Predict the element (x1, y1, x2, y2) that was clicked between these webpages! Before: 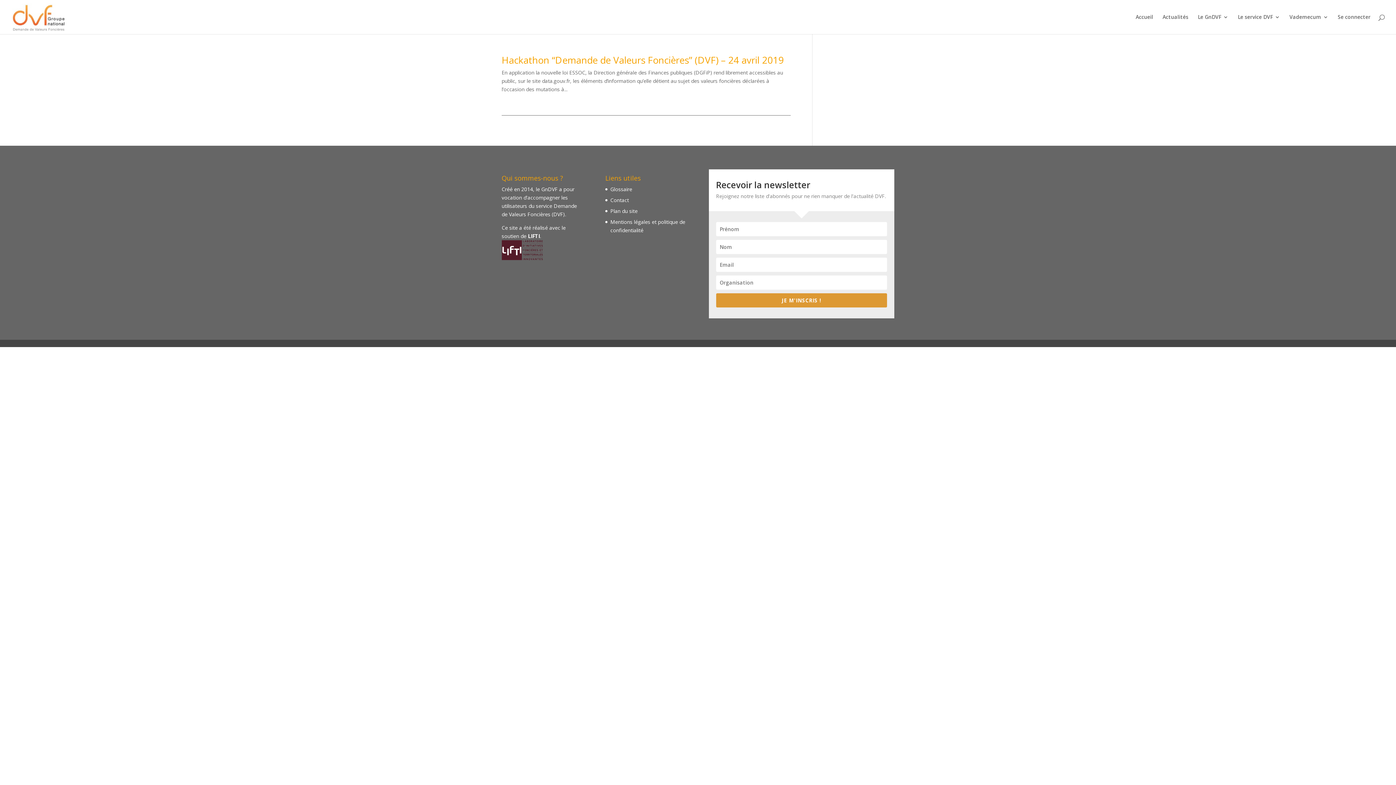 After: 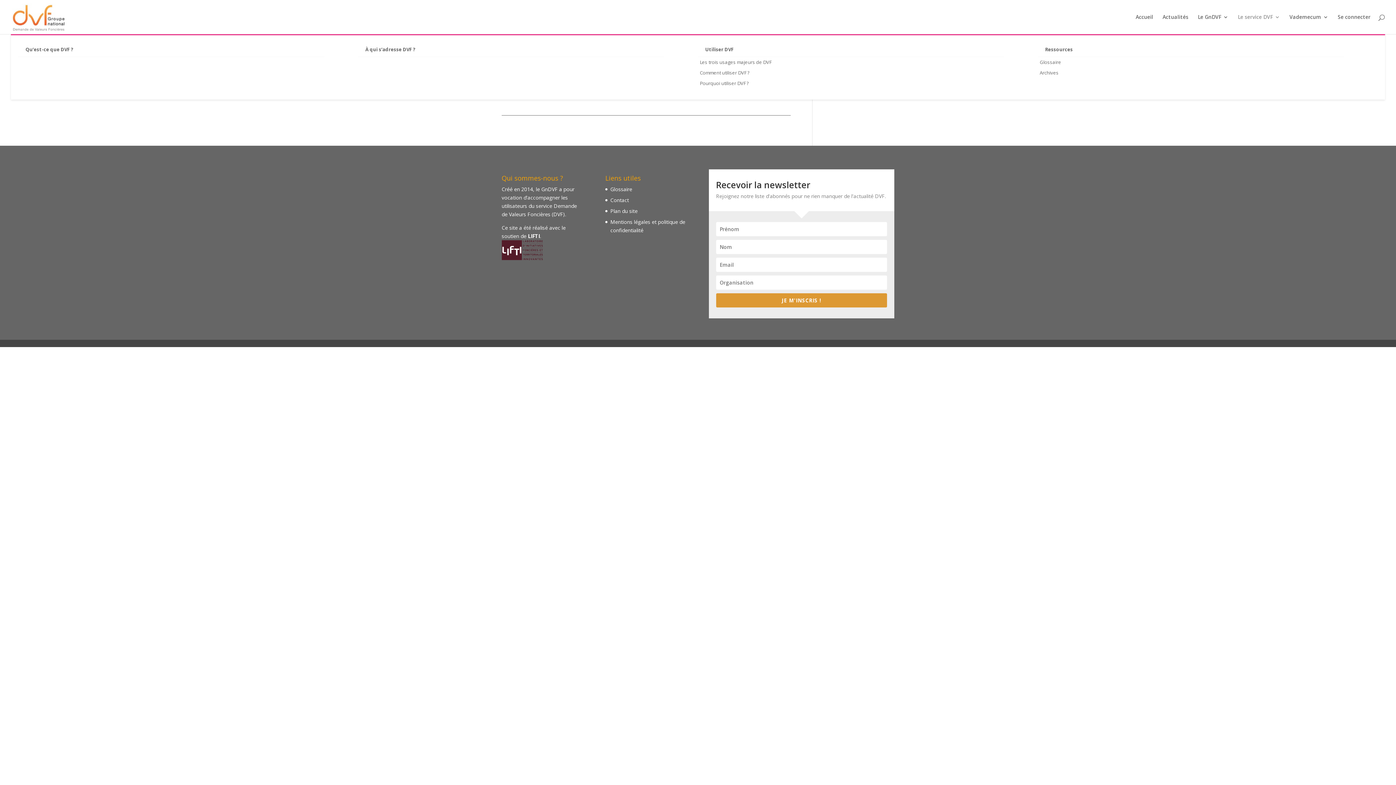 Action: bbox: (1238, 14, 1280, 34) label: Le service DVF